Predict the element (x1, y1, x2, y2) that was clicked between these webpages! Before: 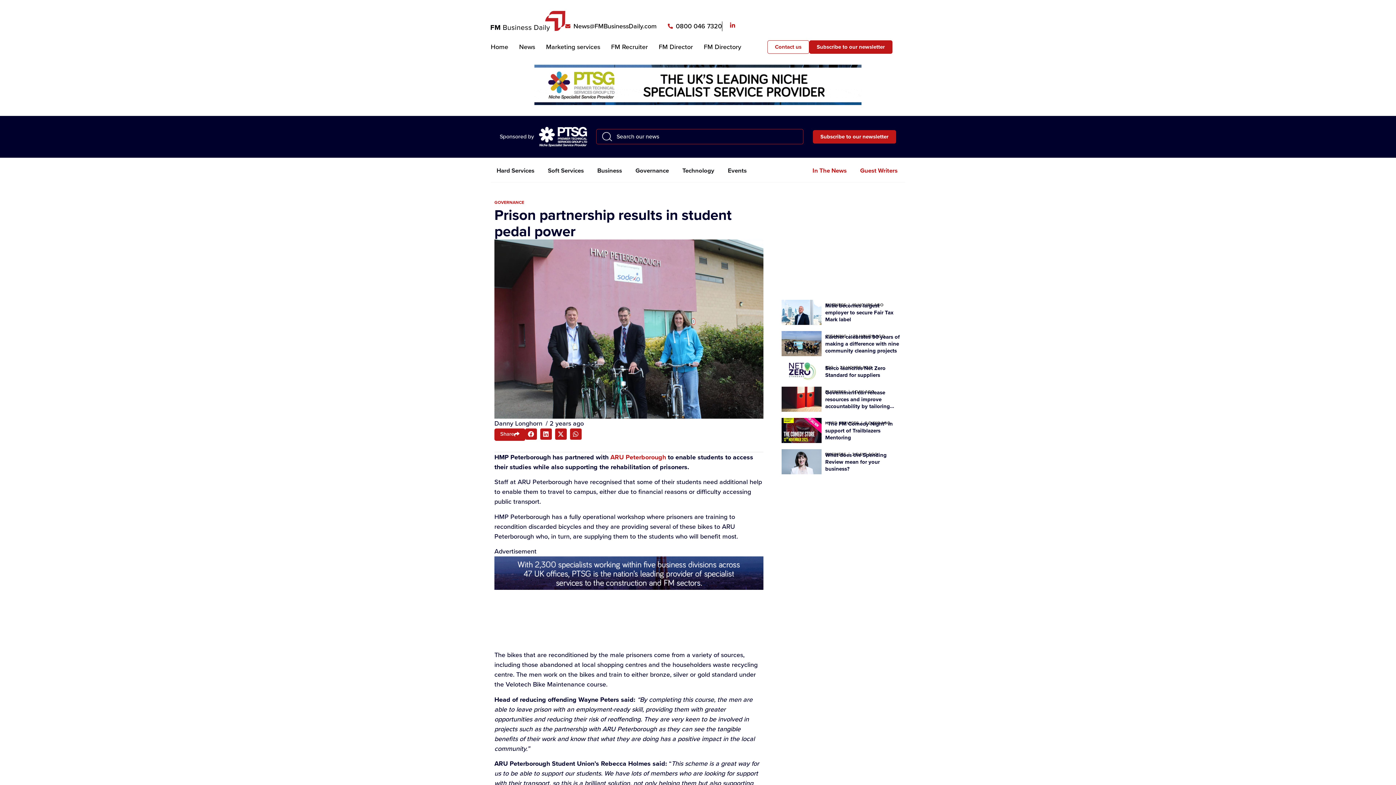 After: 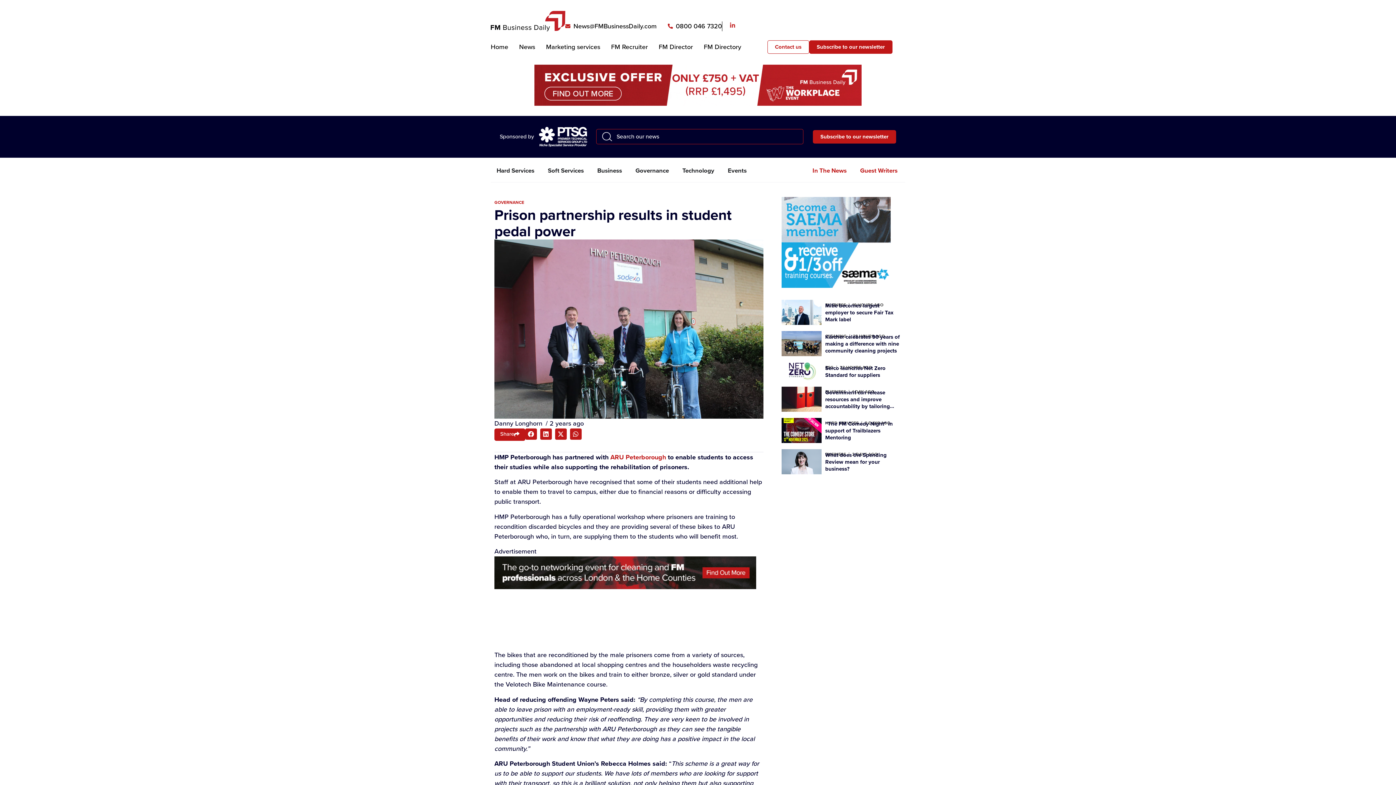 Action: bbox: (729, 22, 735, 28) label: Linkedin-in